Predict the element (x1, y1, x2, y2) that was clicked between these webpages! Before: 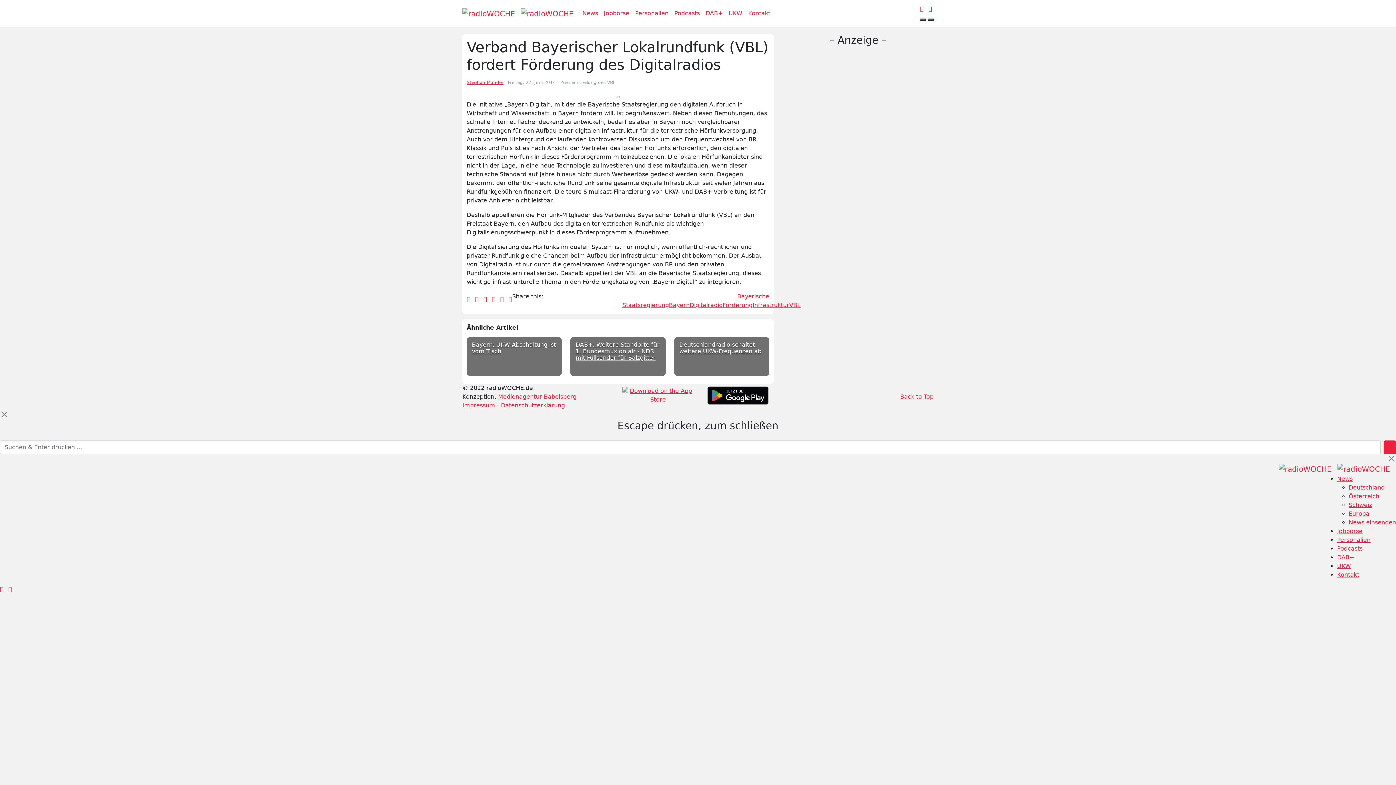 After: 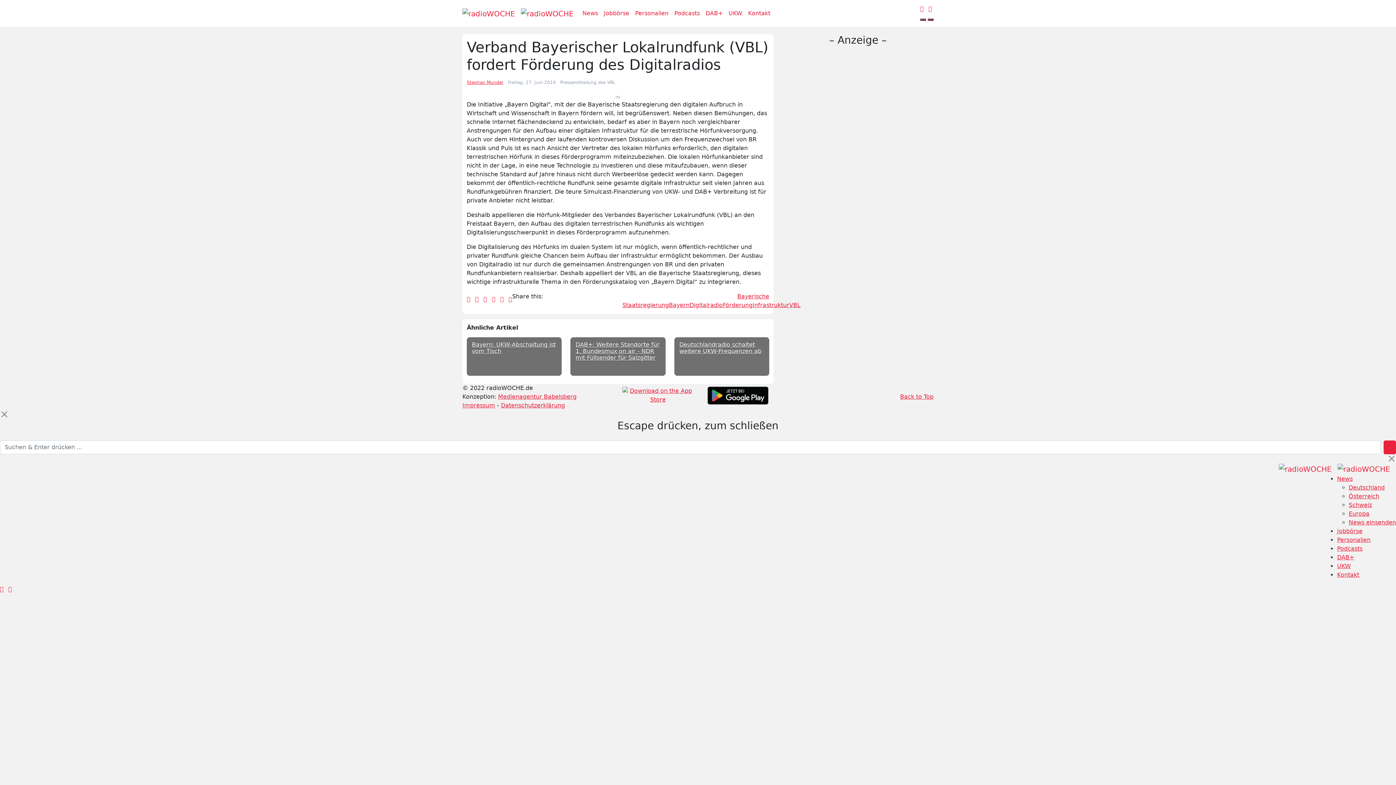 Action: bbox: (900, 392, 933, 401) label: Back to Top